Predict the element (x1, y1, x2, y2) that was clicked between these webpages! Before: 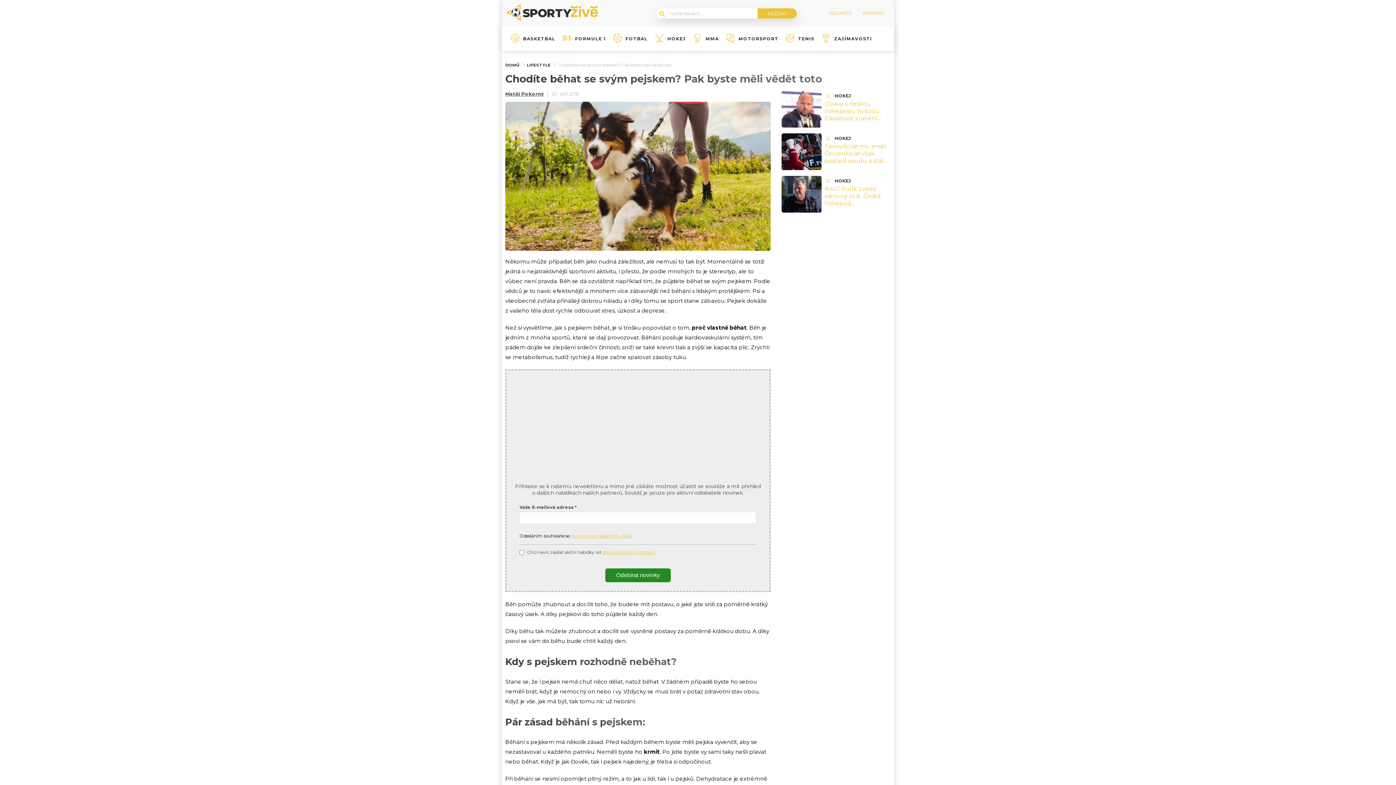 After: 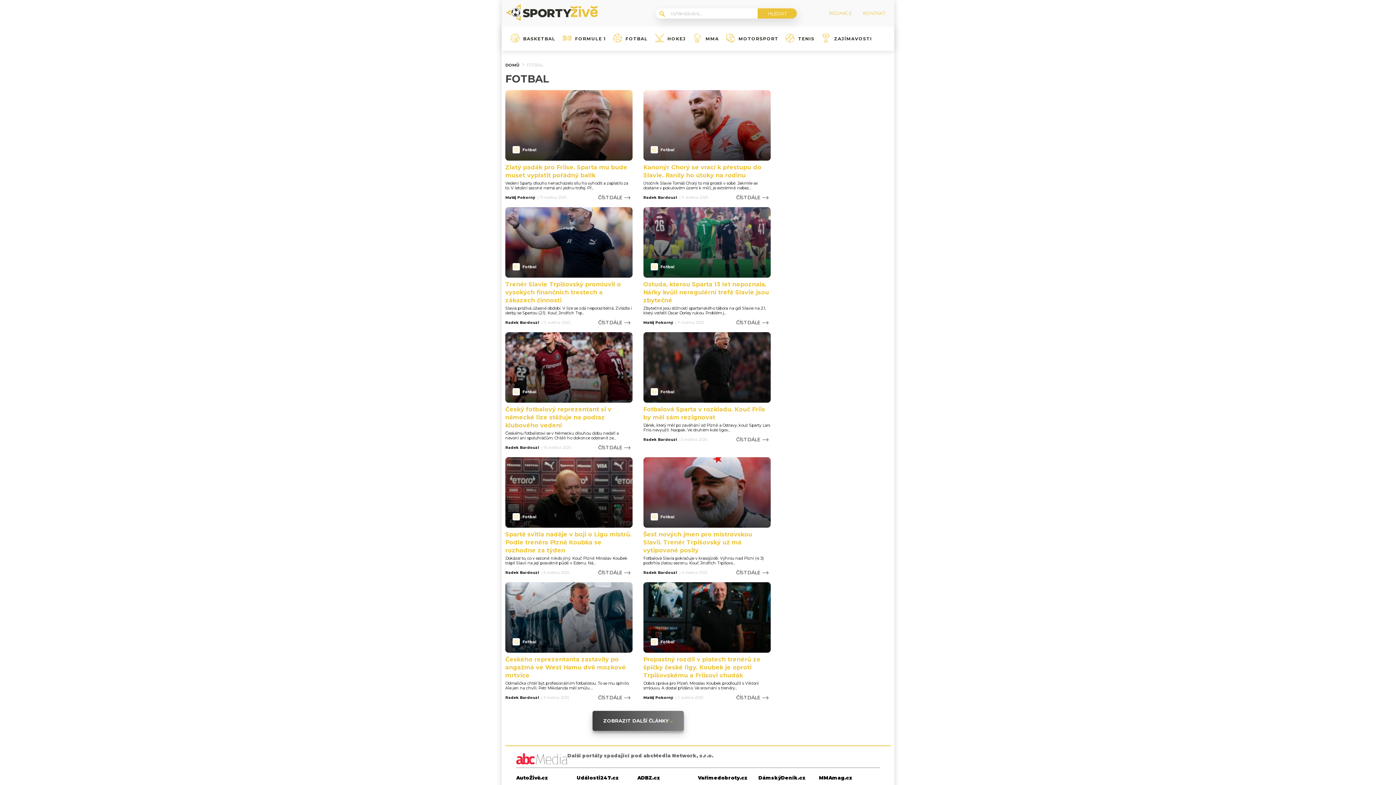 Action: label: FOTBAL bbox: (625, 36, 647, 40)